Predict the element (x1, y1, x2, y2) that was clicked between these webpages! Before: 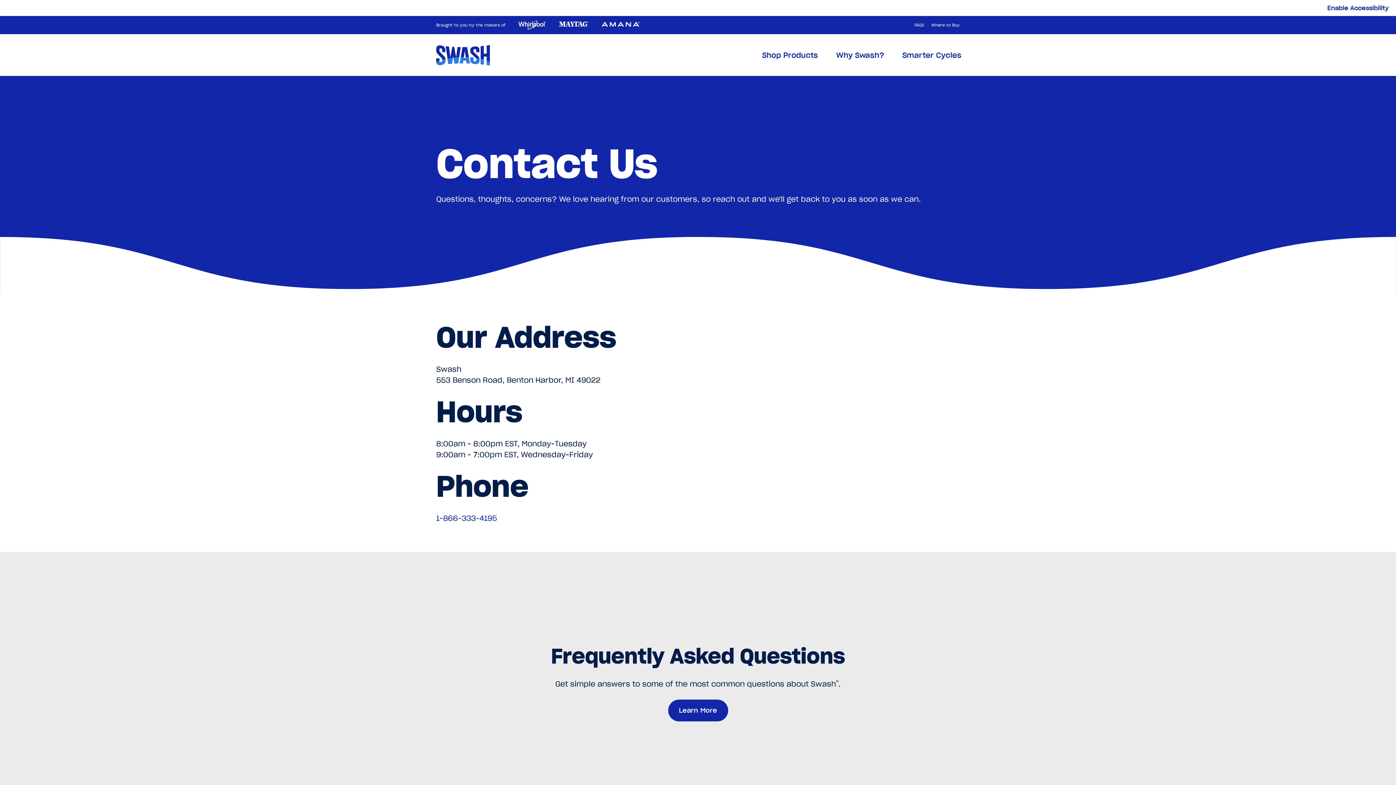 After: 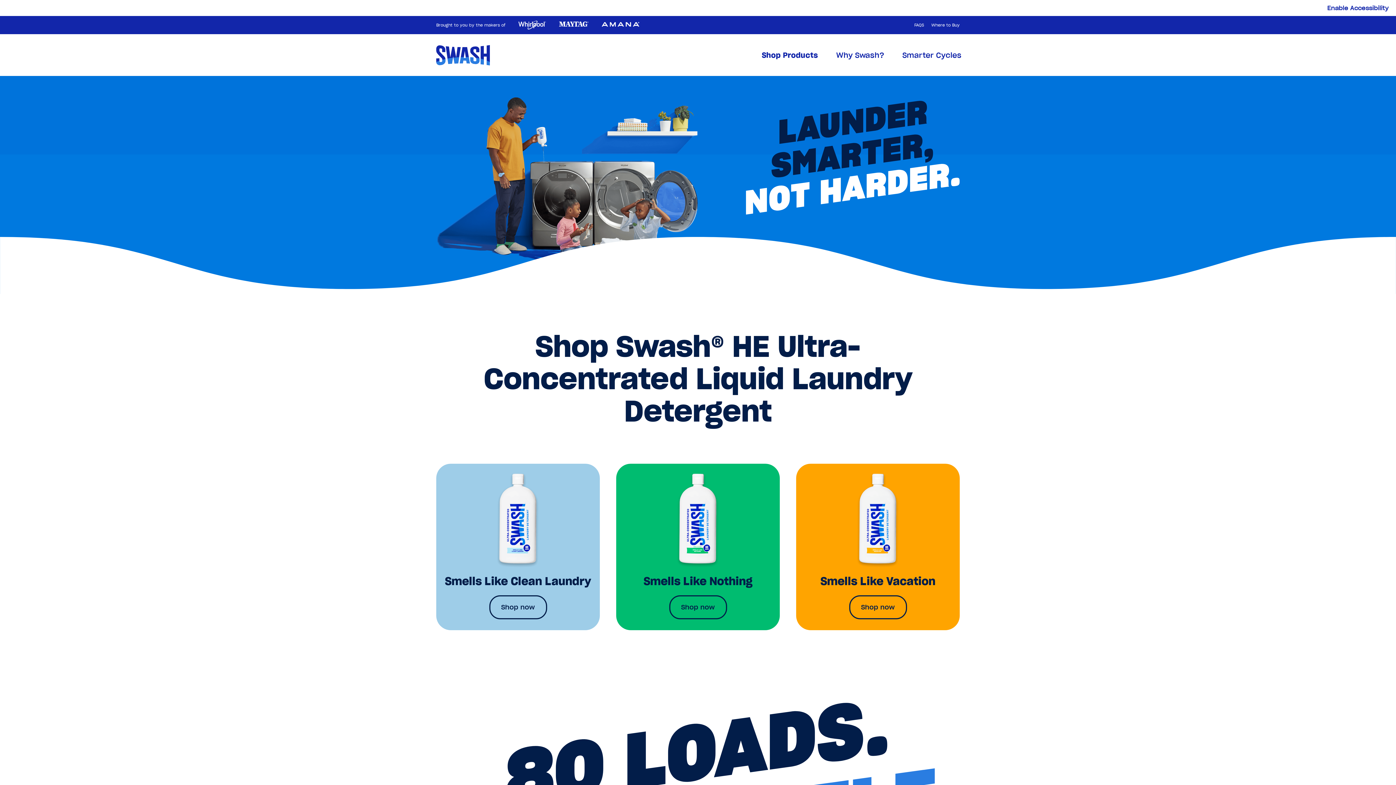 Action: bbox: (762, 50, 818, 59) label: Shop Products